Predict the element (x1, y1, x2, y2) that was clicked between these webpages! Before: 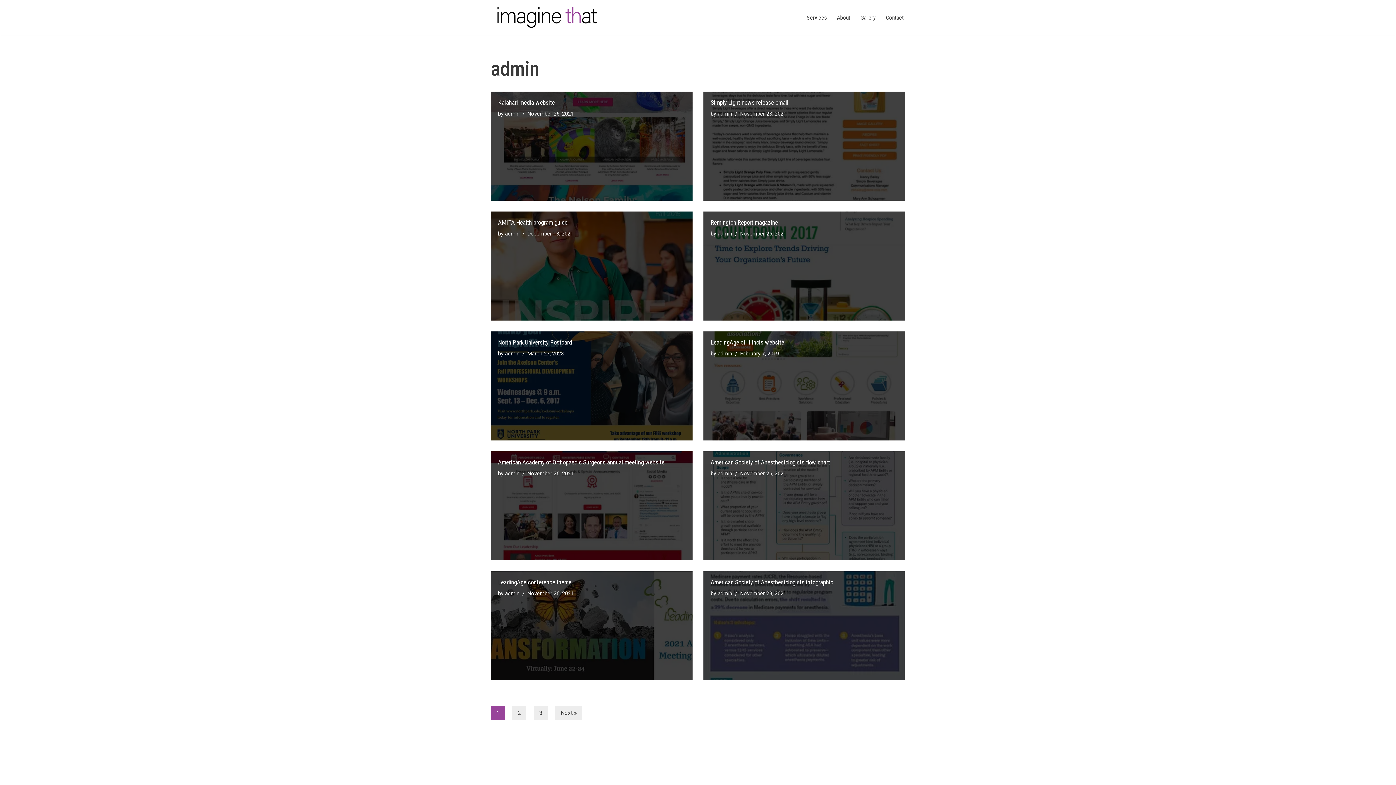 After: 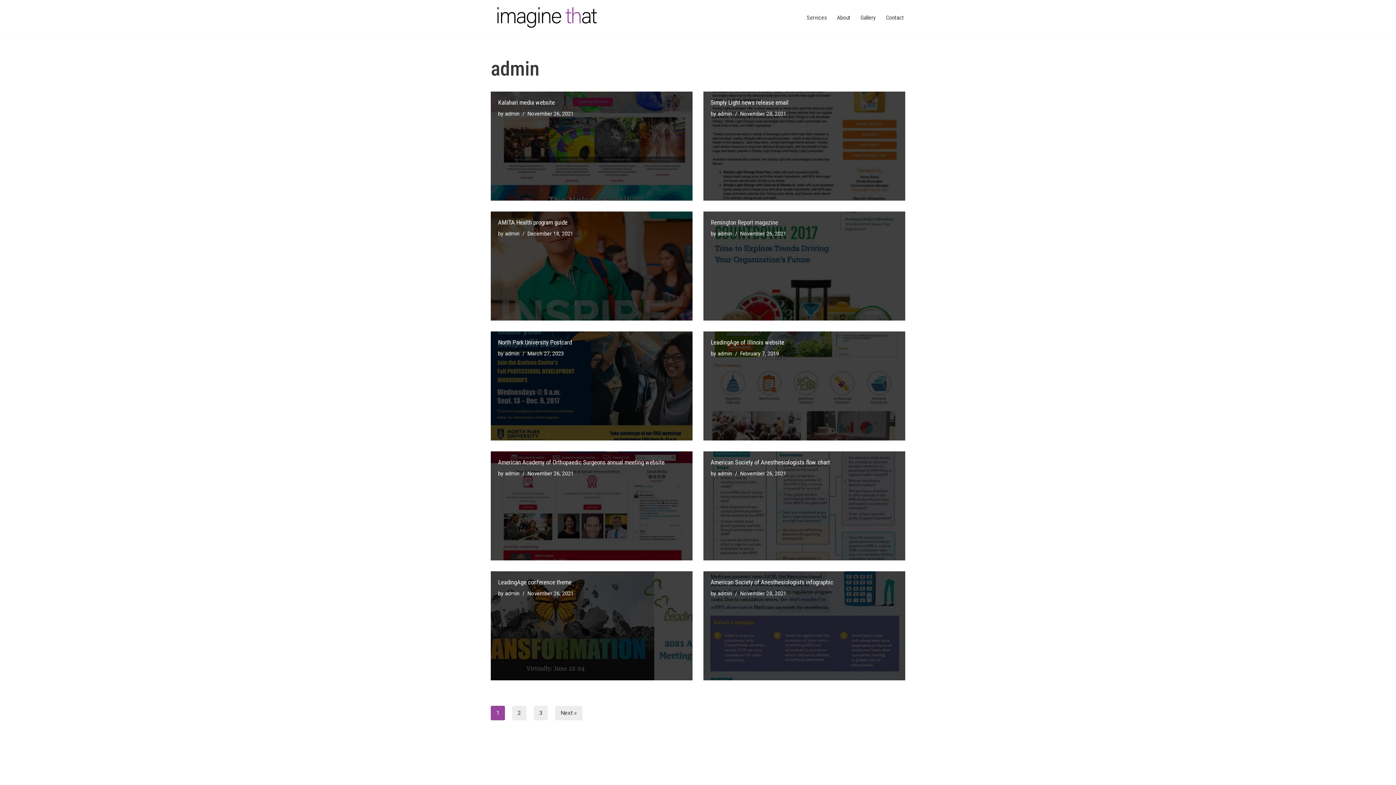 Action: bbox: (710, 218, 778, 226) label: Remington Report magazine (opens in a new tab)